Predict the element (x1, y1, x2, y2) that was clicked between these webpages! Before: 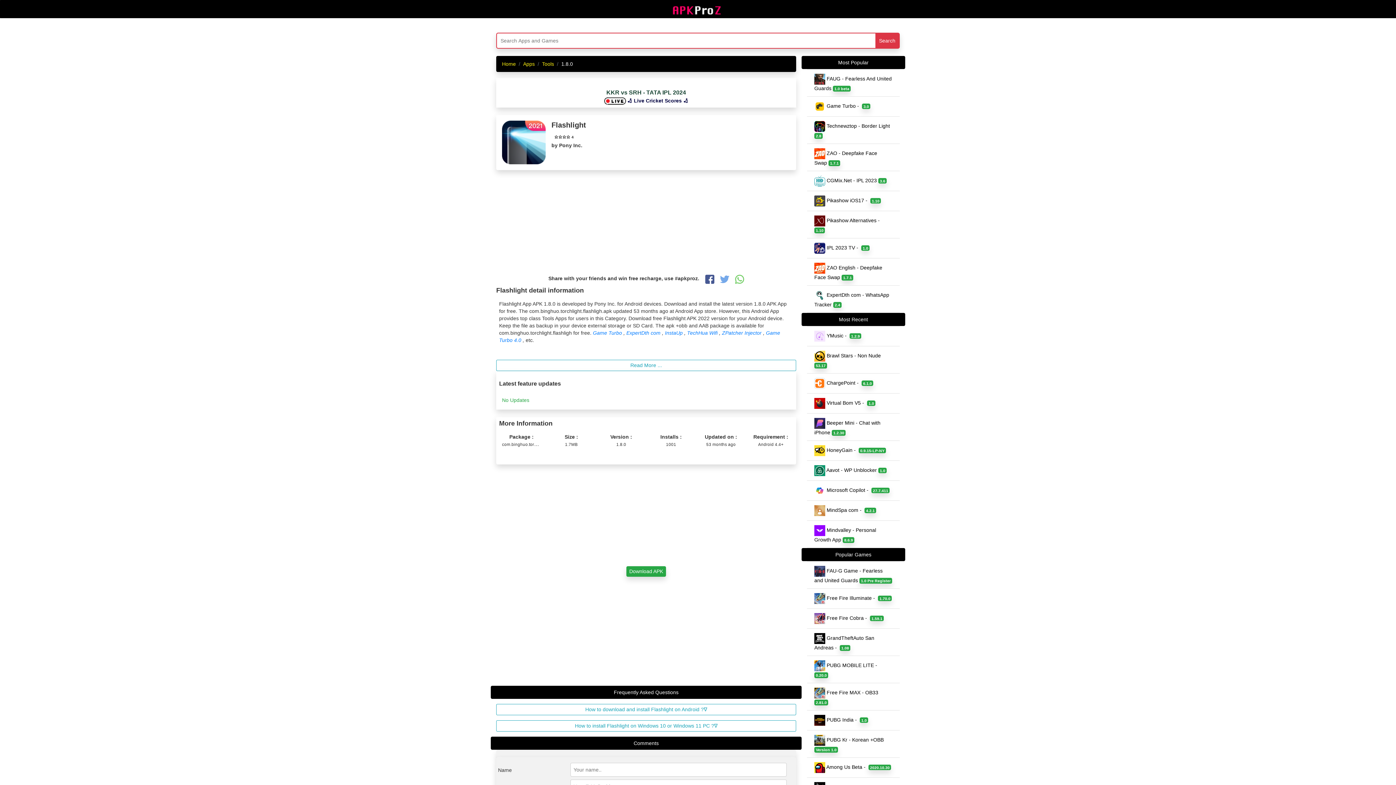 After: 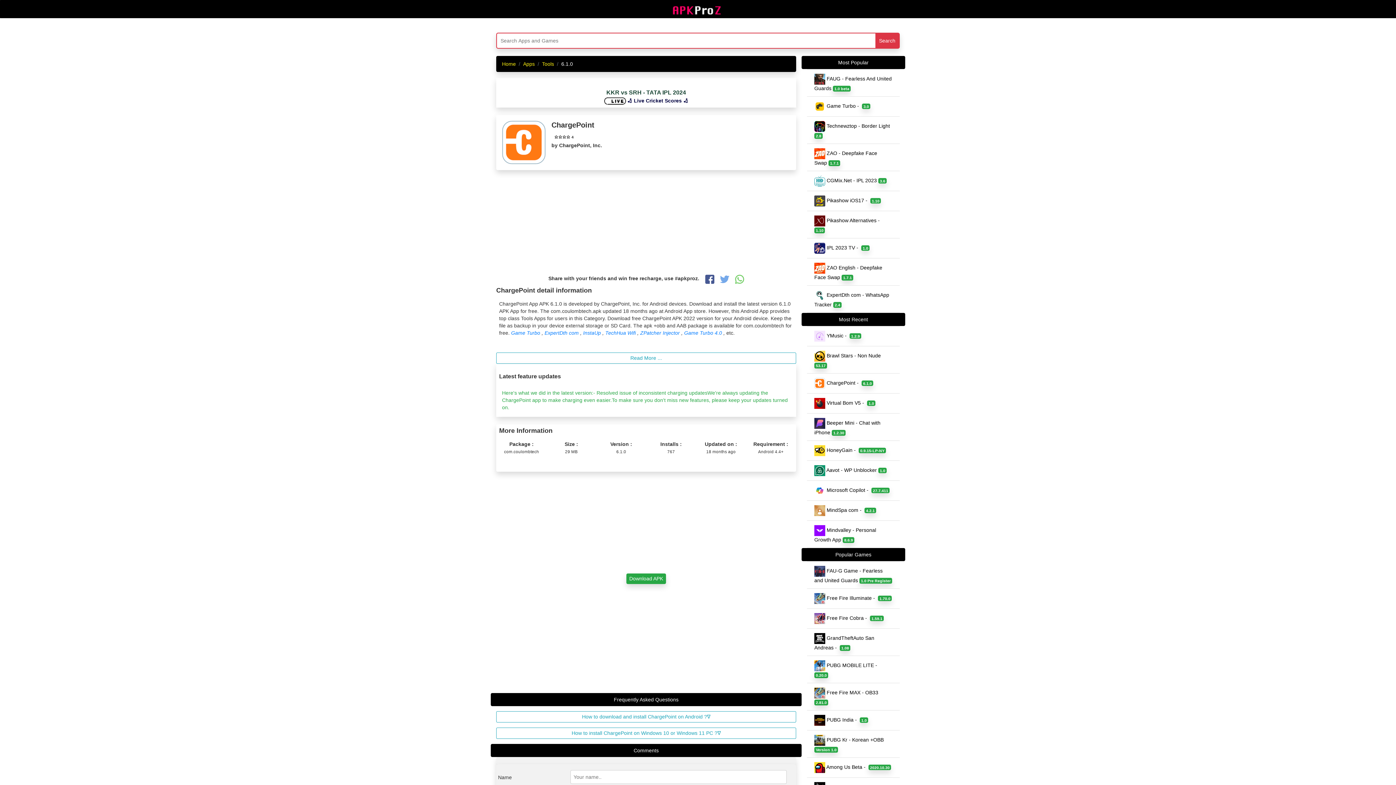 Action: bbox: (807, 373, 900, 393) label:  ChargePoint -  6.1.0